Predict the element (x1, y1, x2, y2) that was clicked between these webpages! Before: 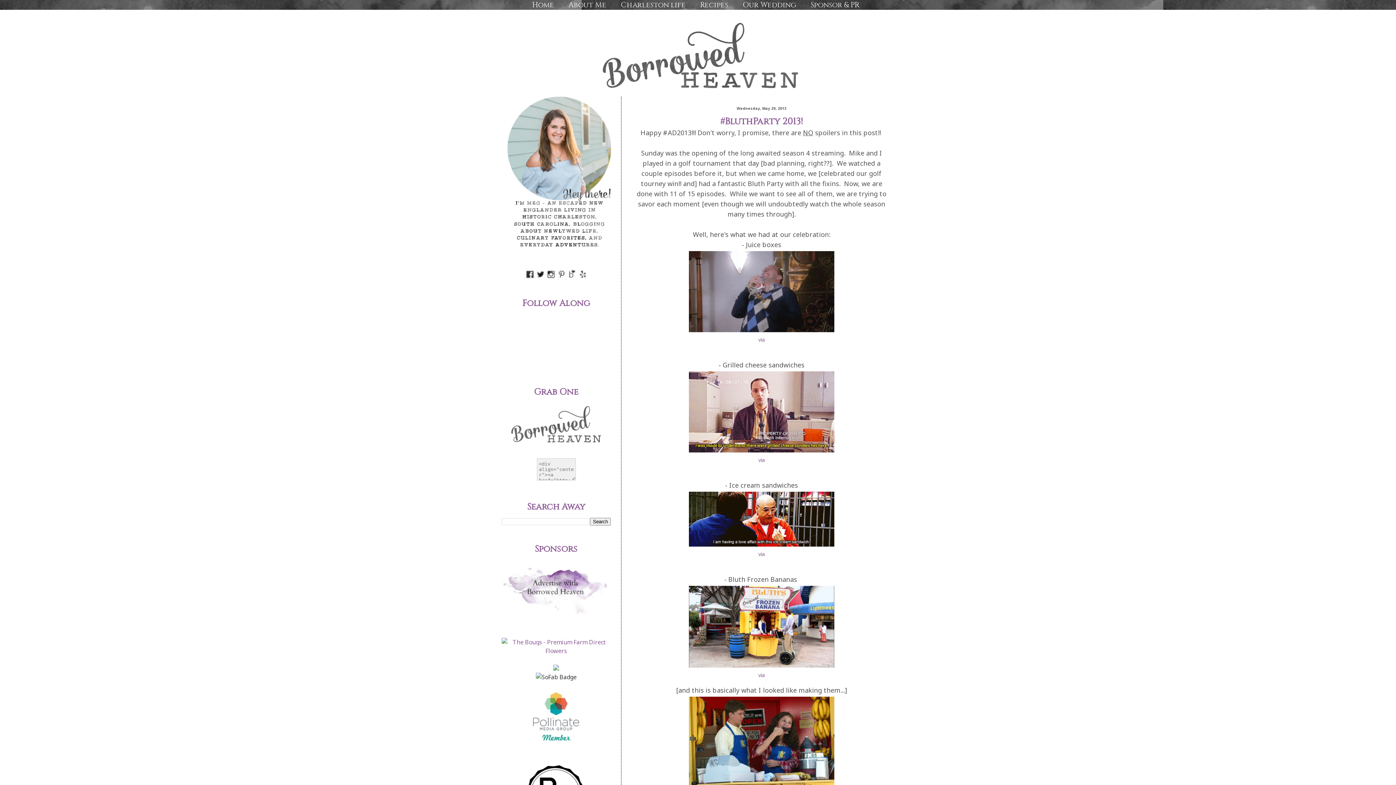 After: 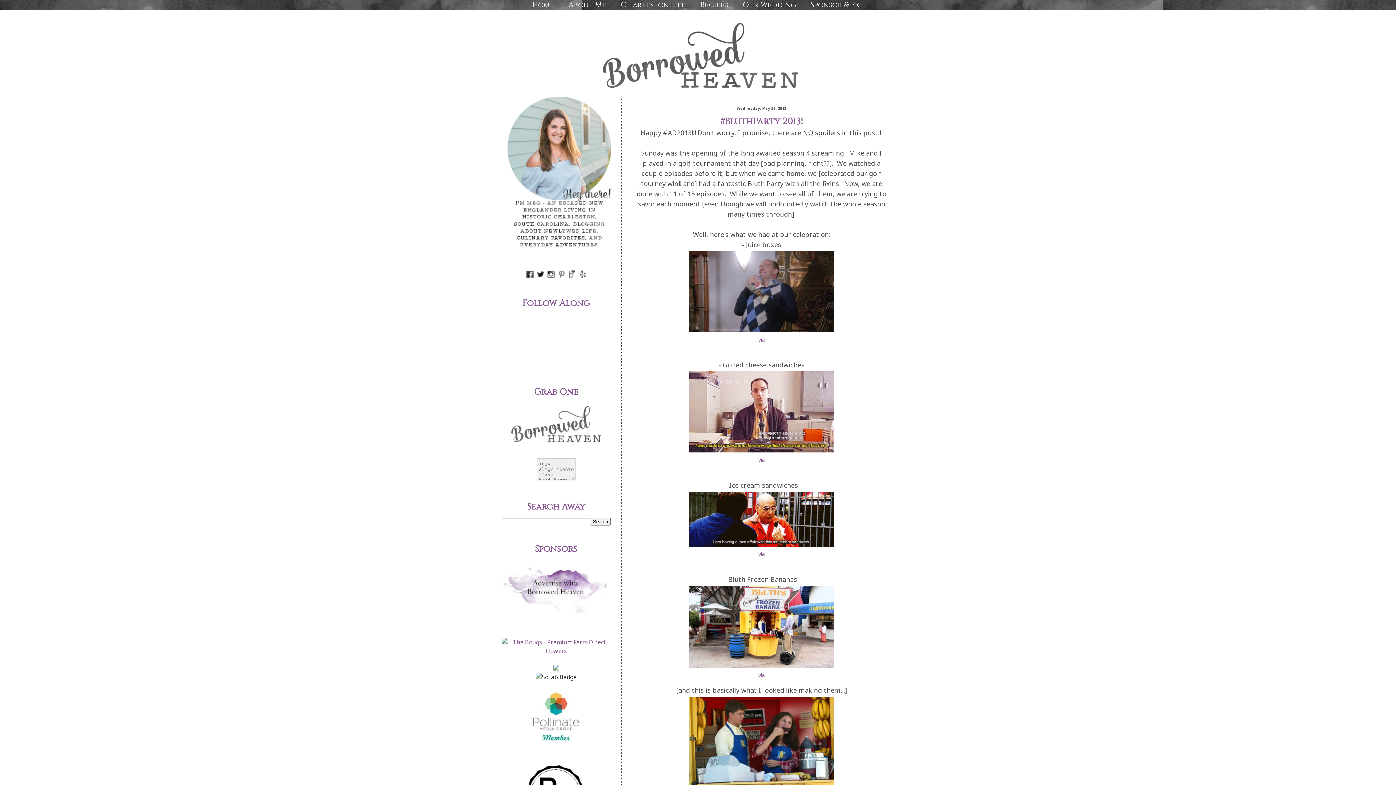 Action: bbox: (536, 273, 544, 281)